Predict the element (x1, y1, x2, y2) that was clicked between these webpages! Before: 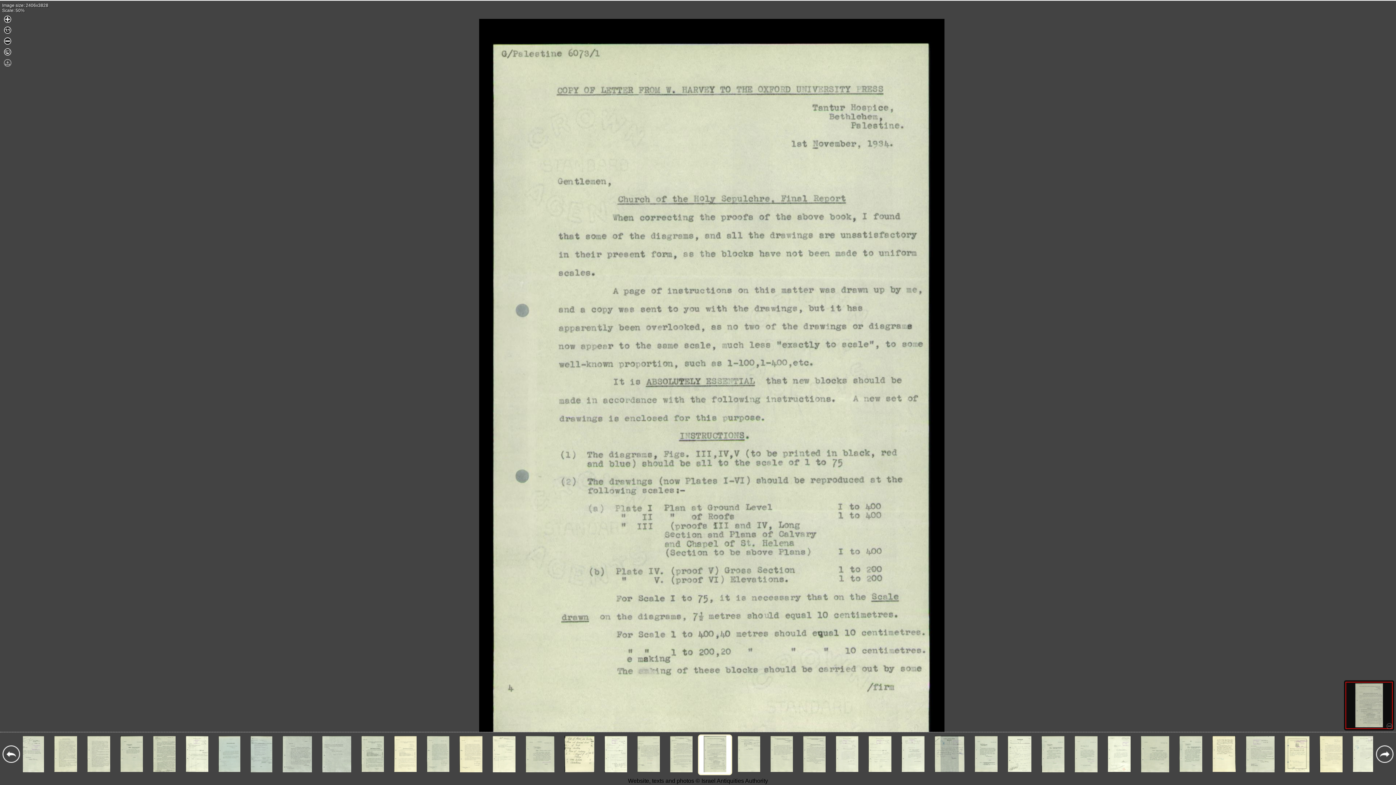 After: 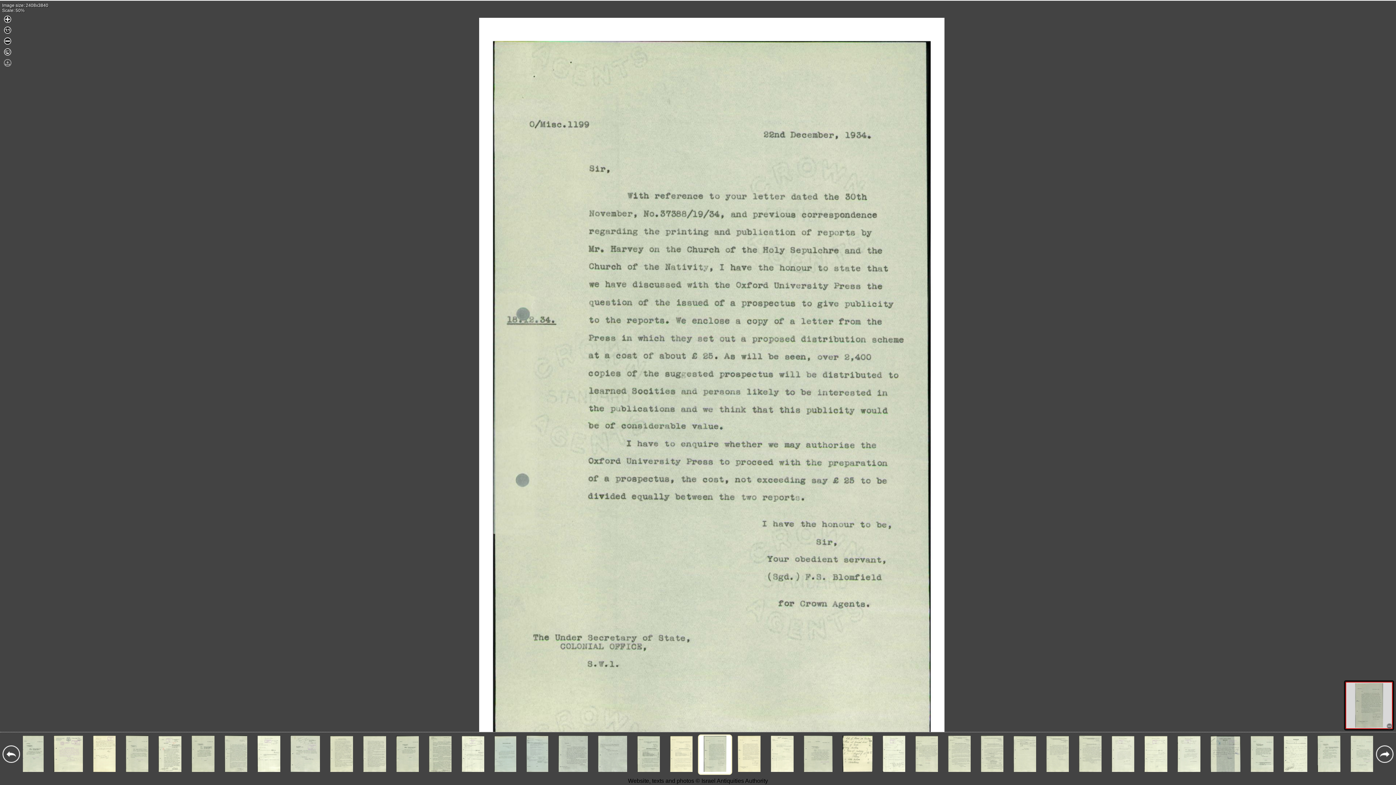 Action: bbox: (426, 767, 449, 773)